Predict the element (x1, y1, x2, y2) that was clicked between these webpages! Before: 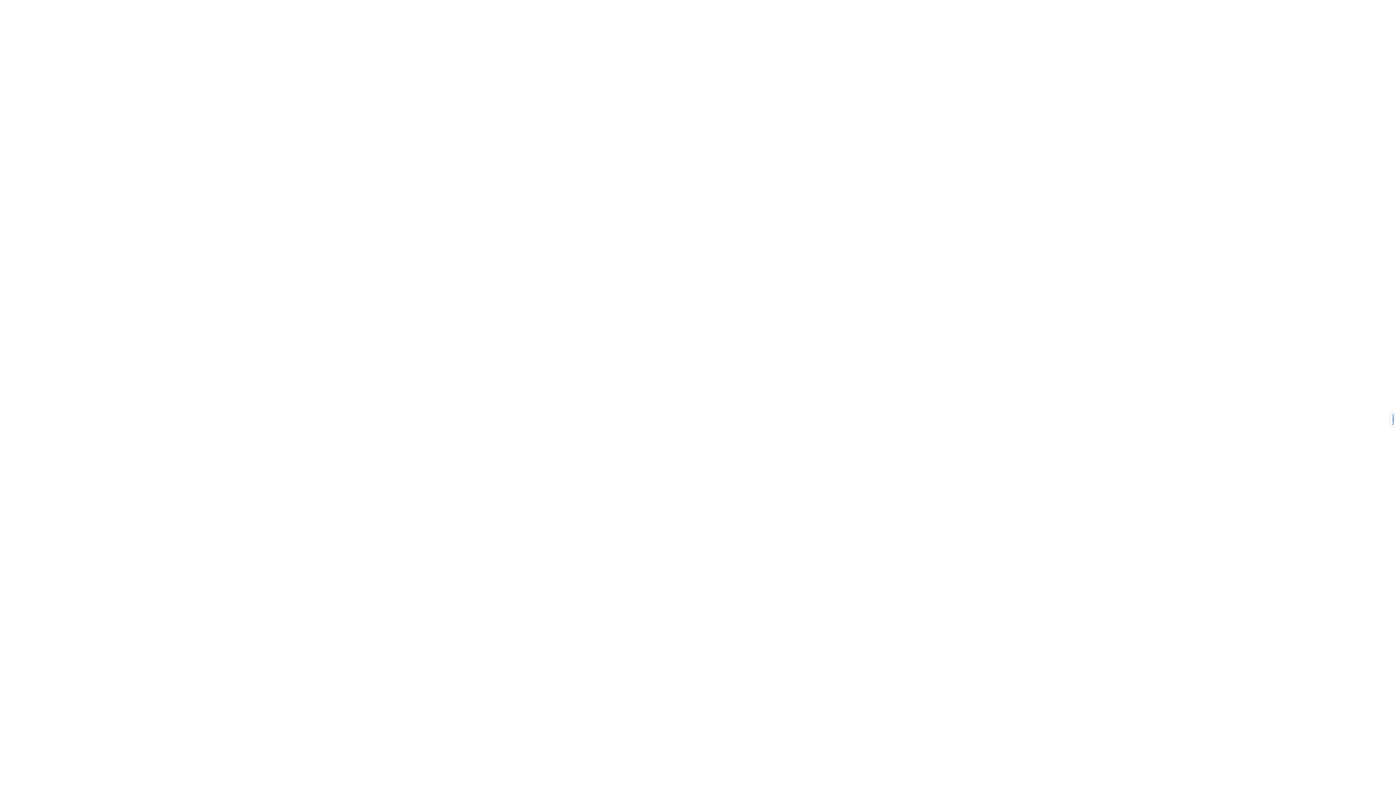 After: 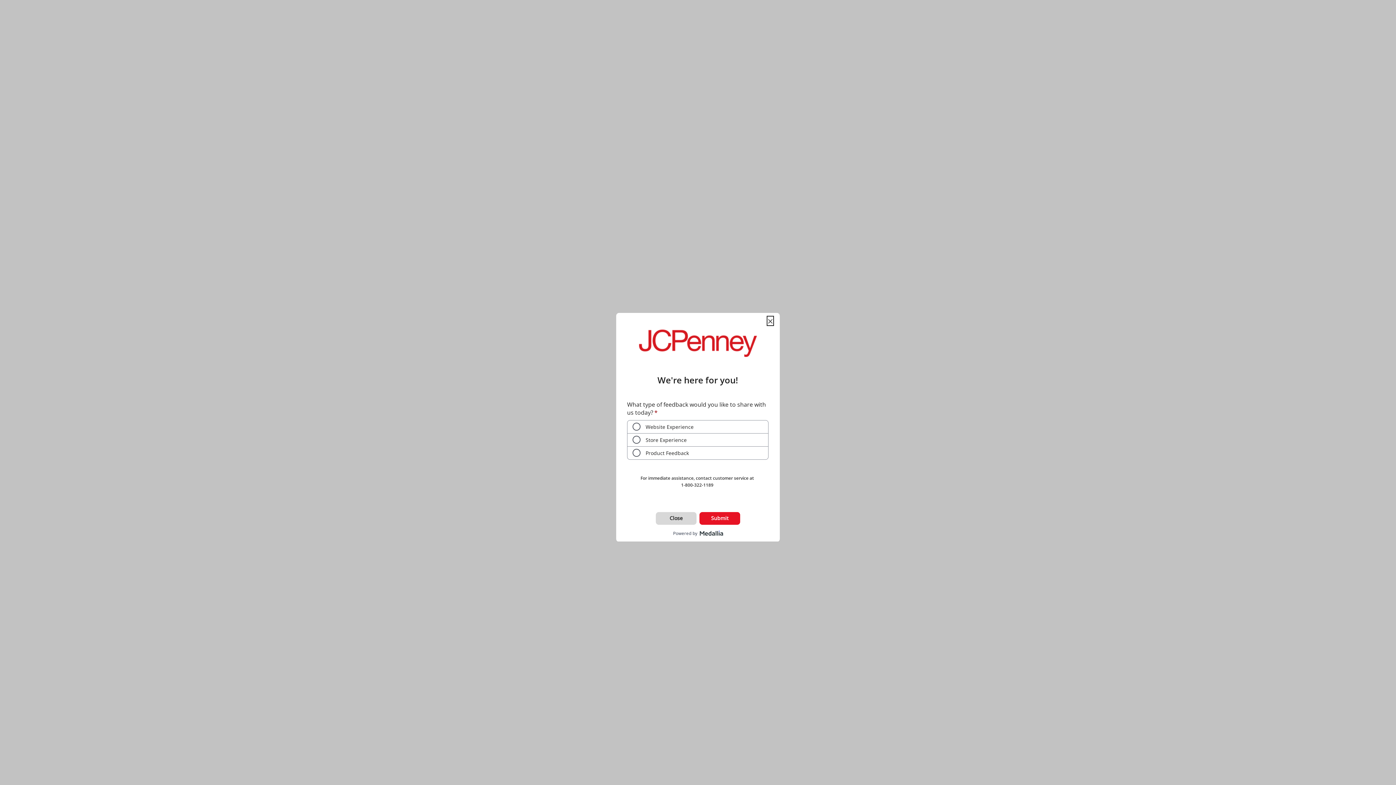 Action: bbox: (1384, 392, 1396, 421)